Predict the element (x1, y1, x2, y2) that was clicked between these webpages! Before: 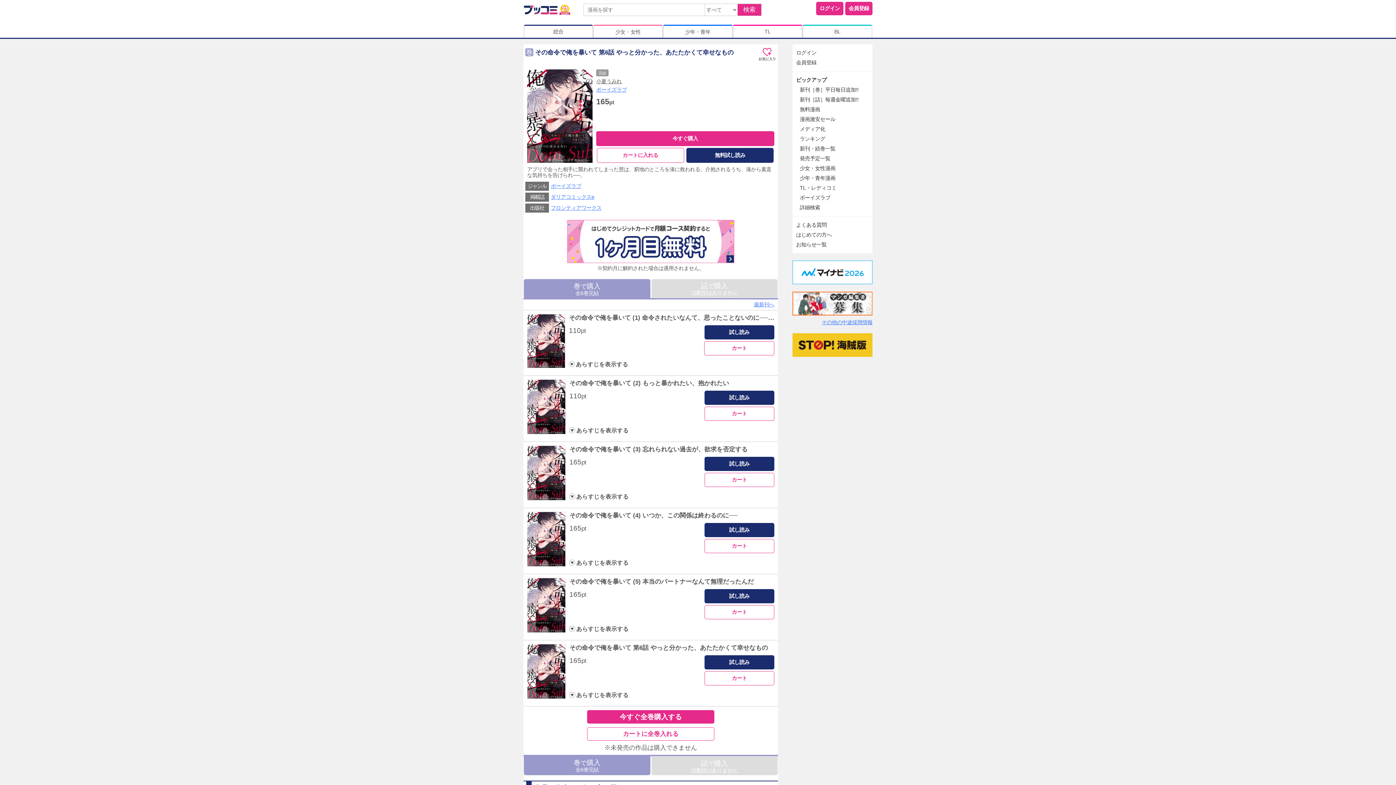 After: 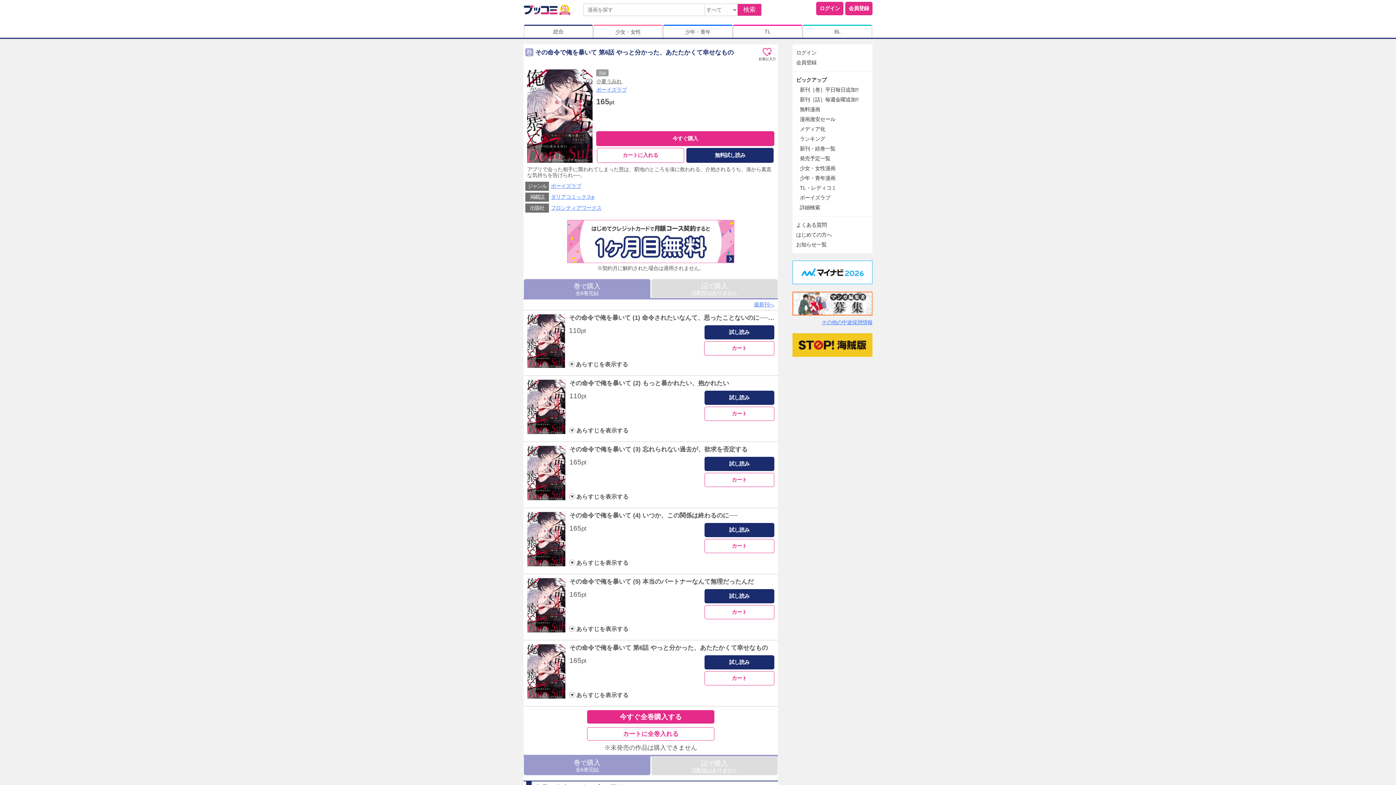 Action: label: その他の中途採用情報 bbox: (821, 319, 872, 325)